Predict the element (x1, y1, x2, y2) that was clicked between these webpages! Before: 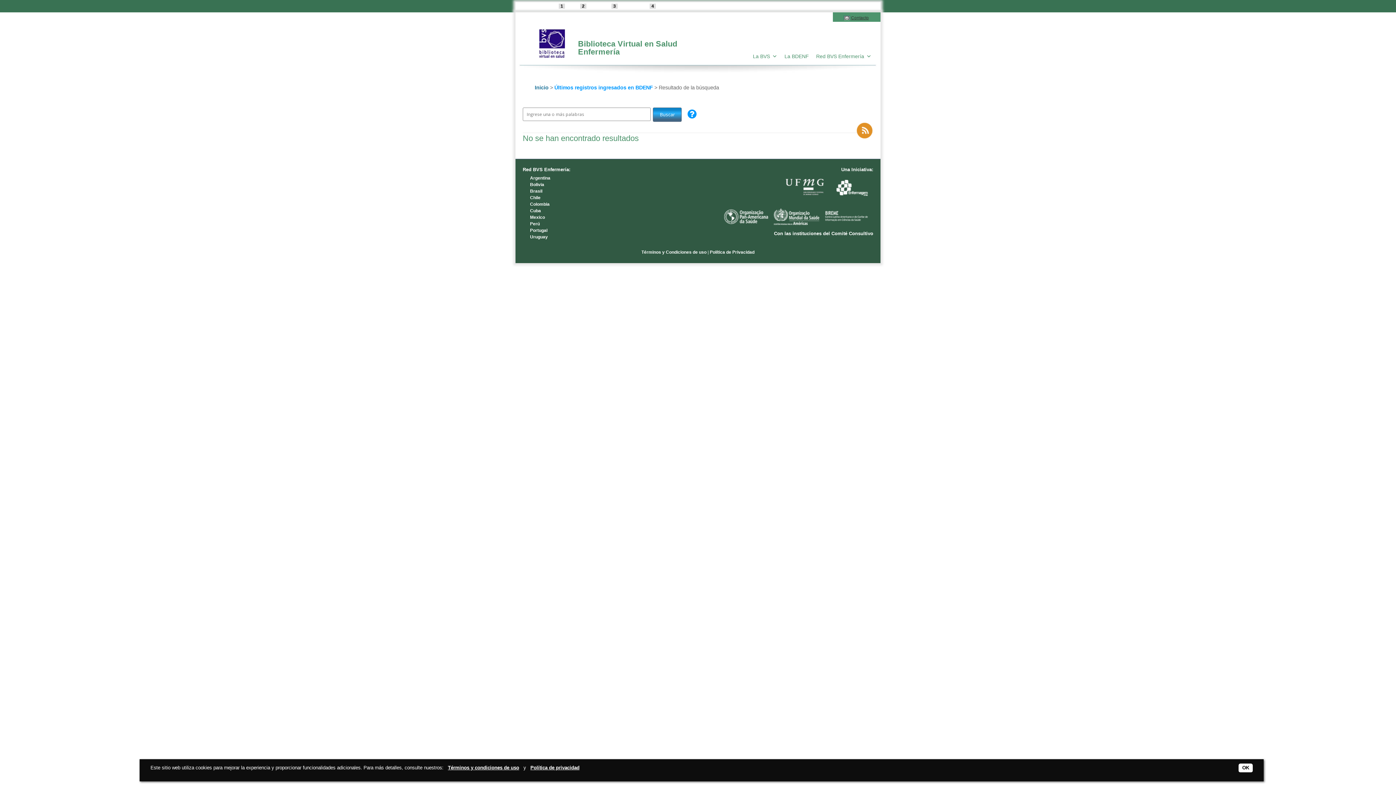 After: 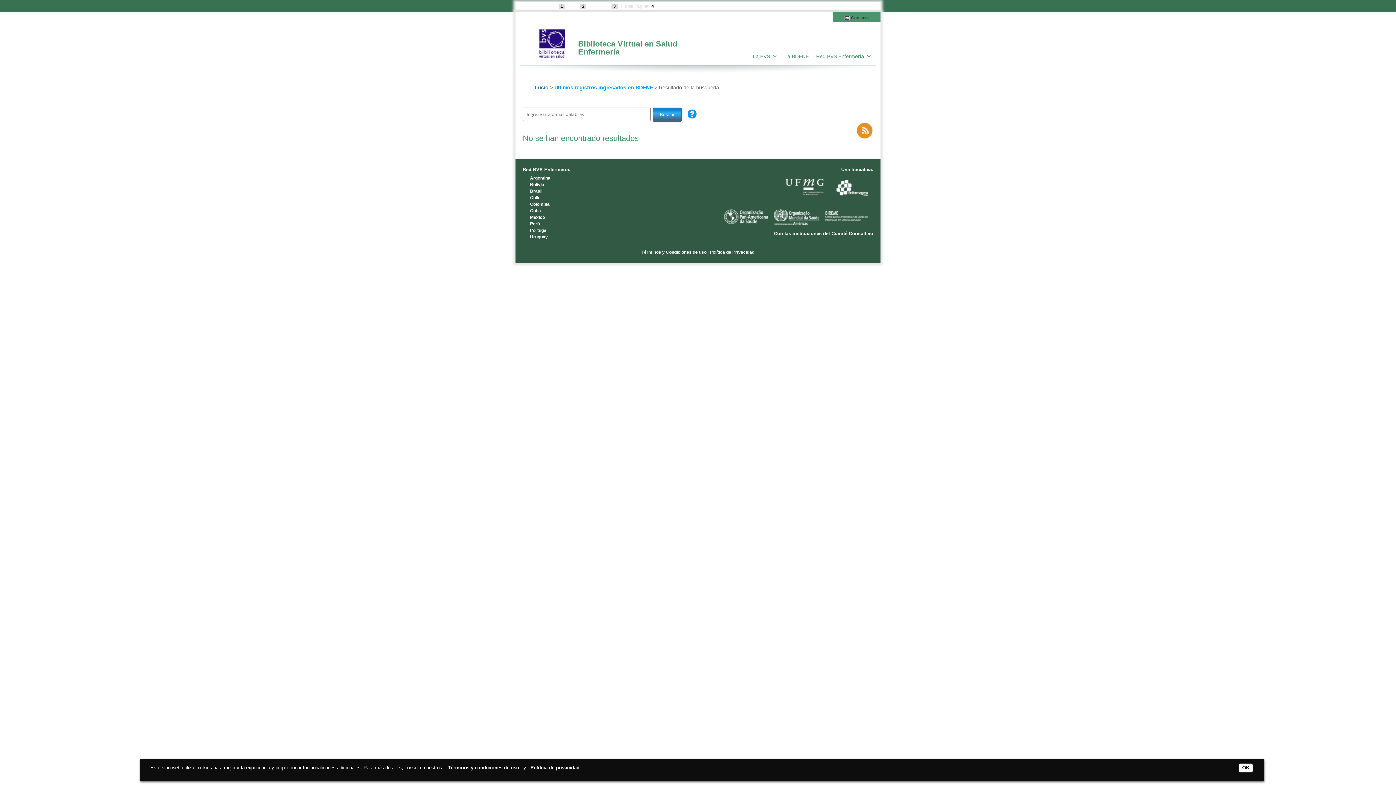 Action: bbox: (620, 3, 656, 8) label: Pie de Página 4